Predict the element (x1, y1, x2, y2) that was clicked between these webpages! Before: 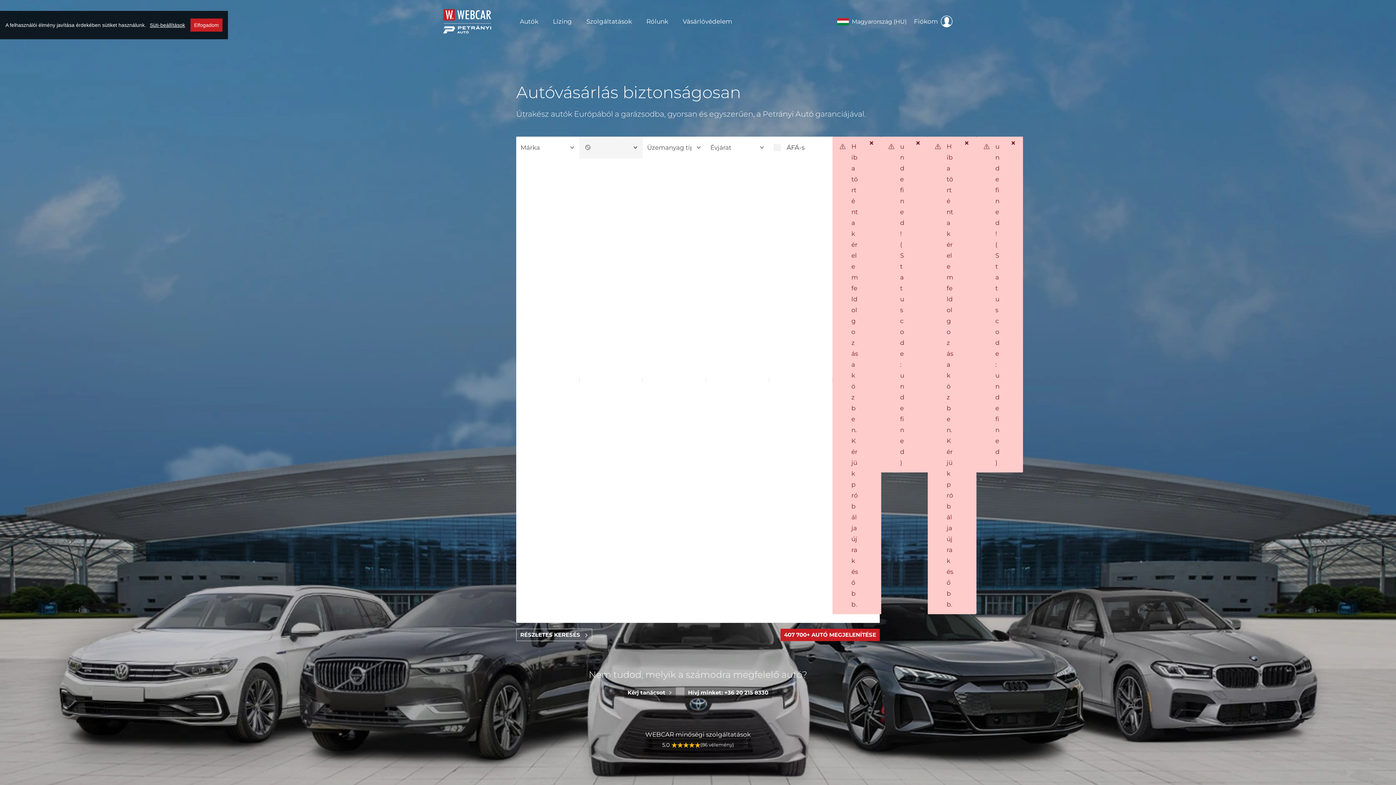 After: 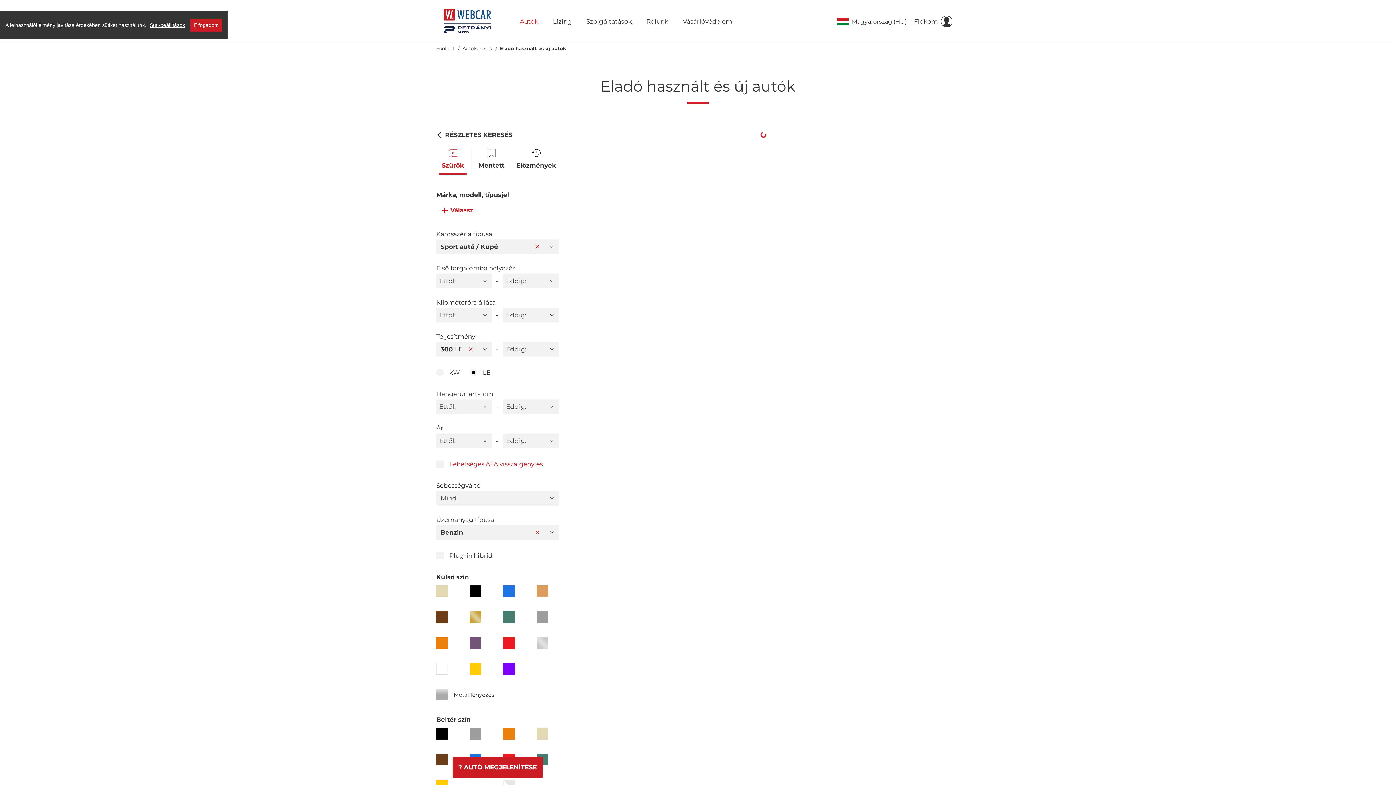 Action: bbox: (698, 686, 930, 801) label: Sebesség és adrenalin
8 641 398 Ft -tól kezdődően